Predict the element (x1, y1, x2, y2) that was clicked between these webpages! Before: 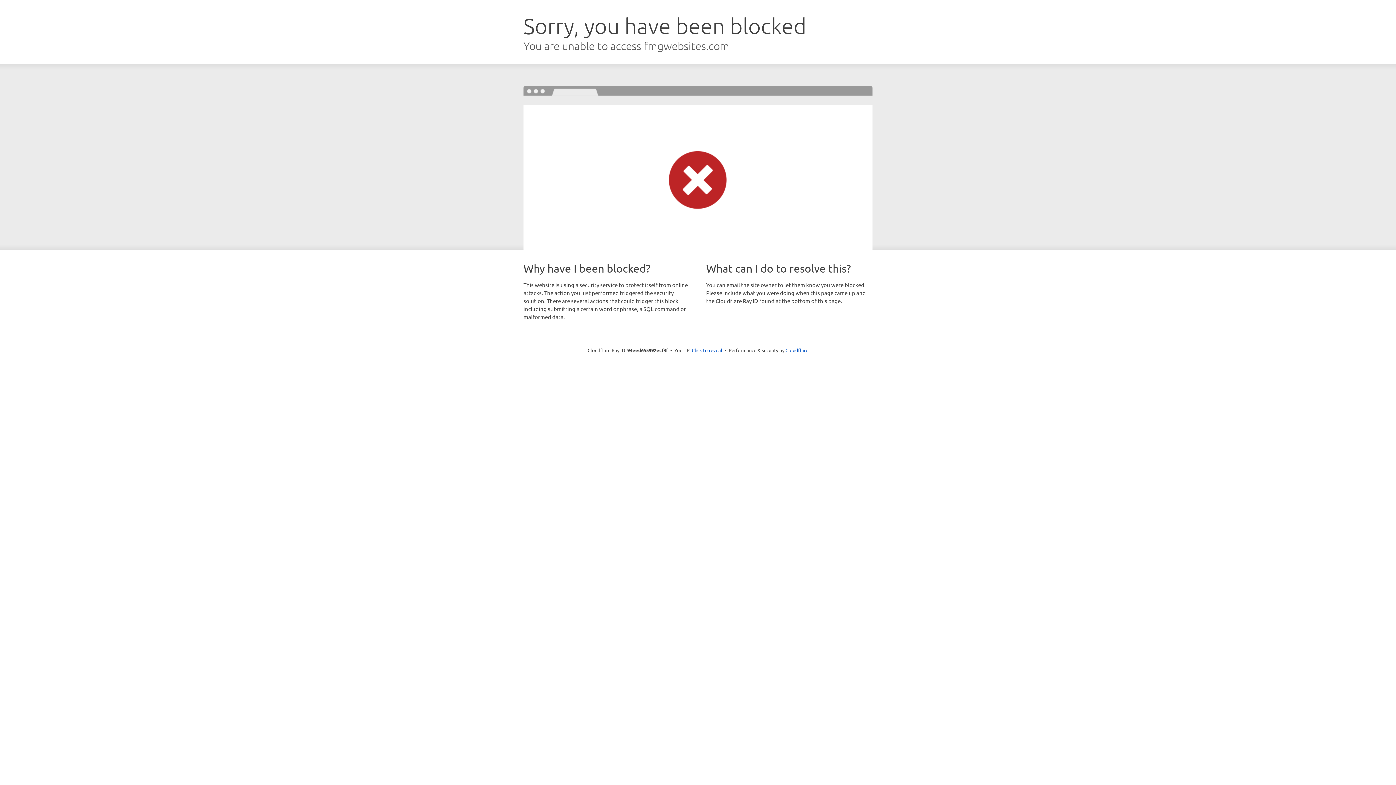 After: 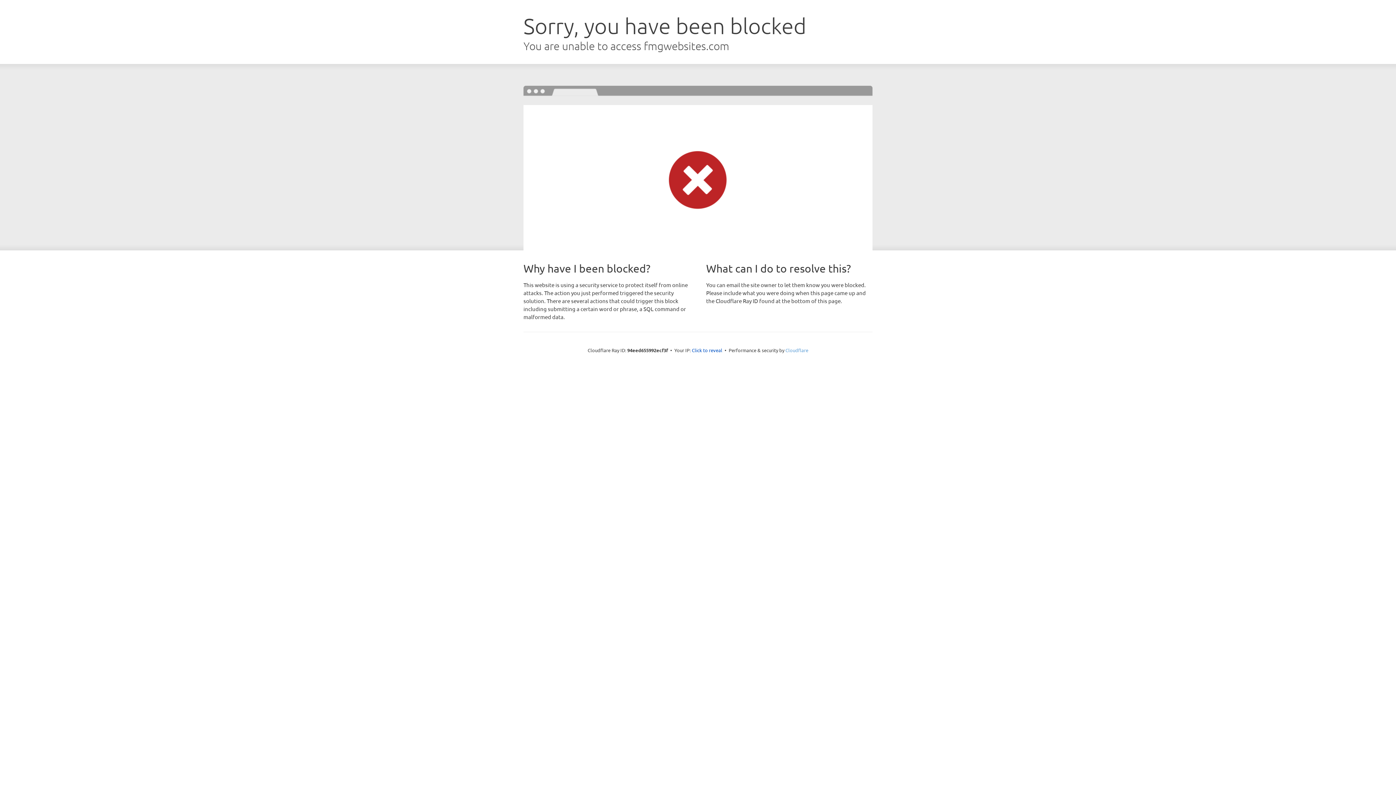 Action: label: Cloudflare bbox: (785, 347, 808, 353)